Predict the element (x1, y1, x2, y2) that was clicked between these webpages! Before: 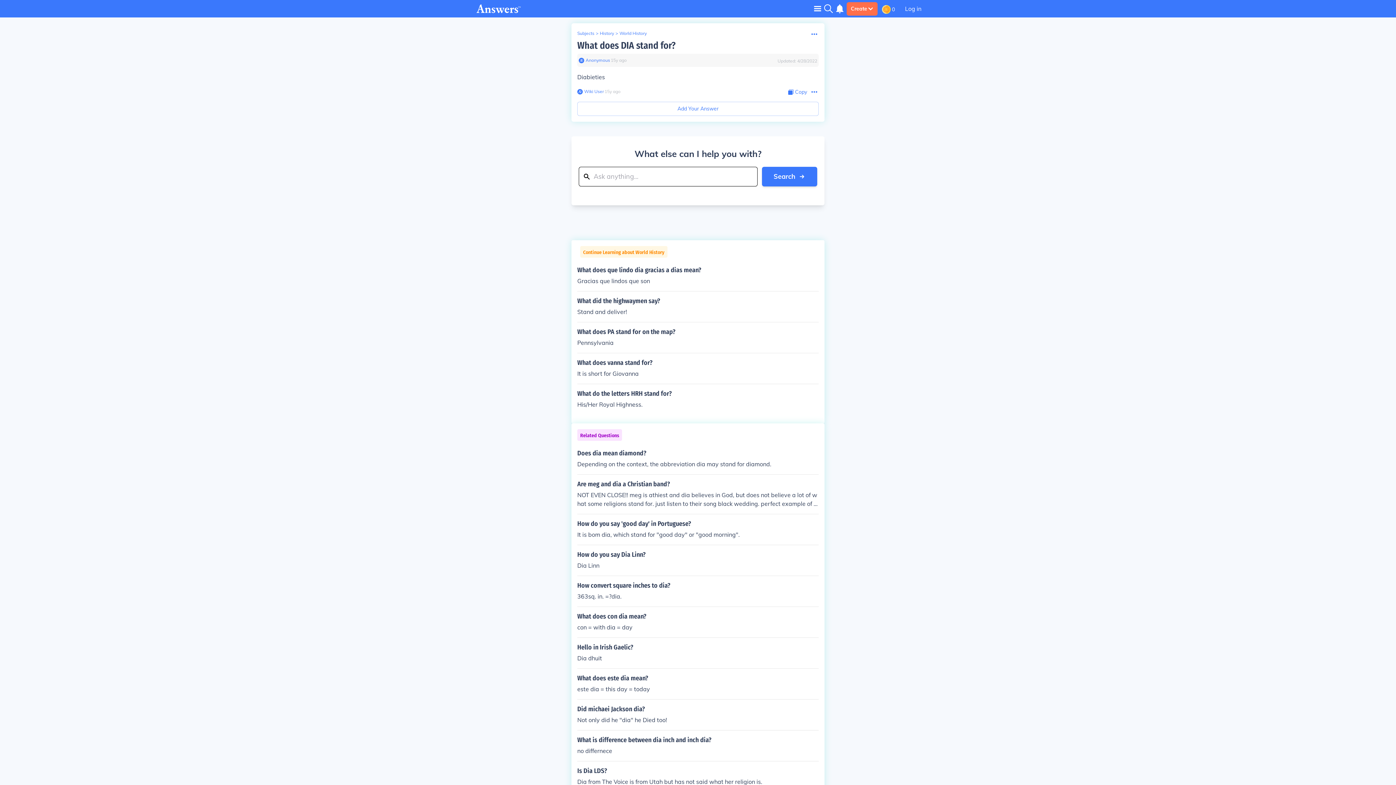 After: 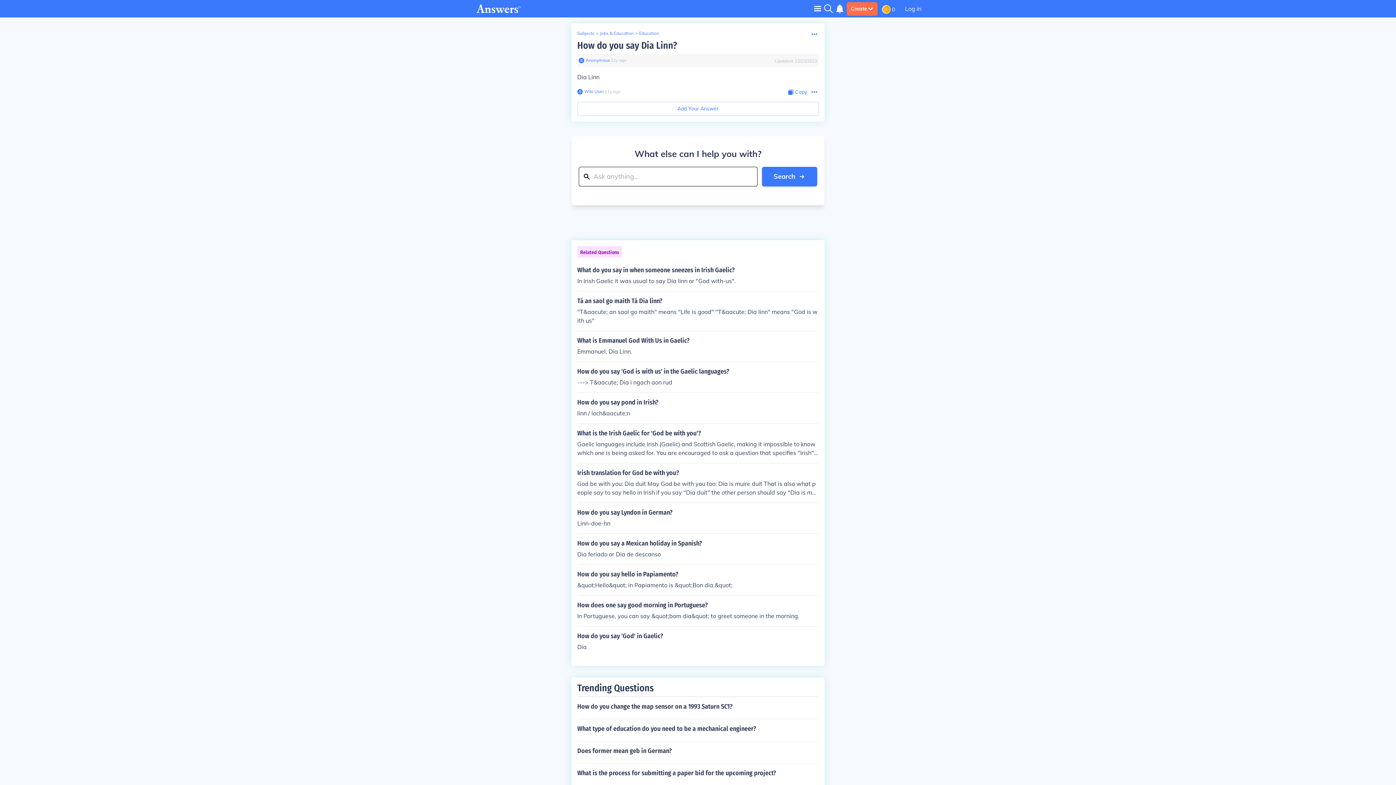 Action: bbox: (577, 551, 818, 570) label: How do you say Dia Linn?

Dia Linn